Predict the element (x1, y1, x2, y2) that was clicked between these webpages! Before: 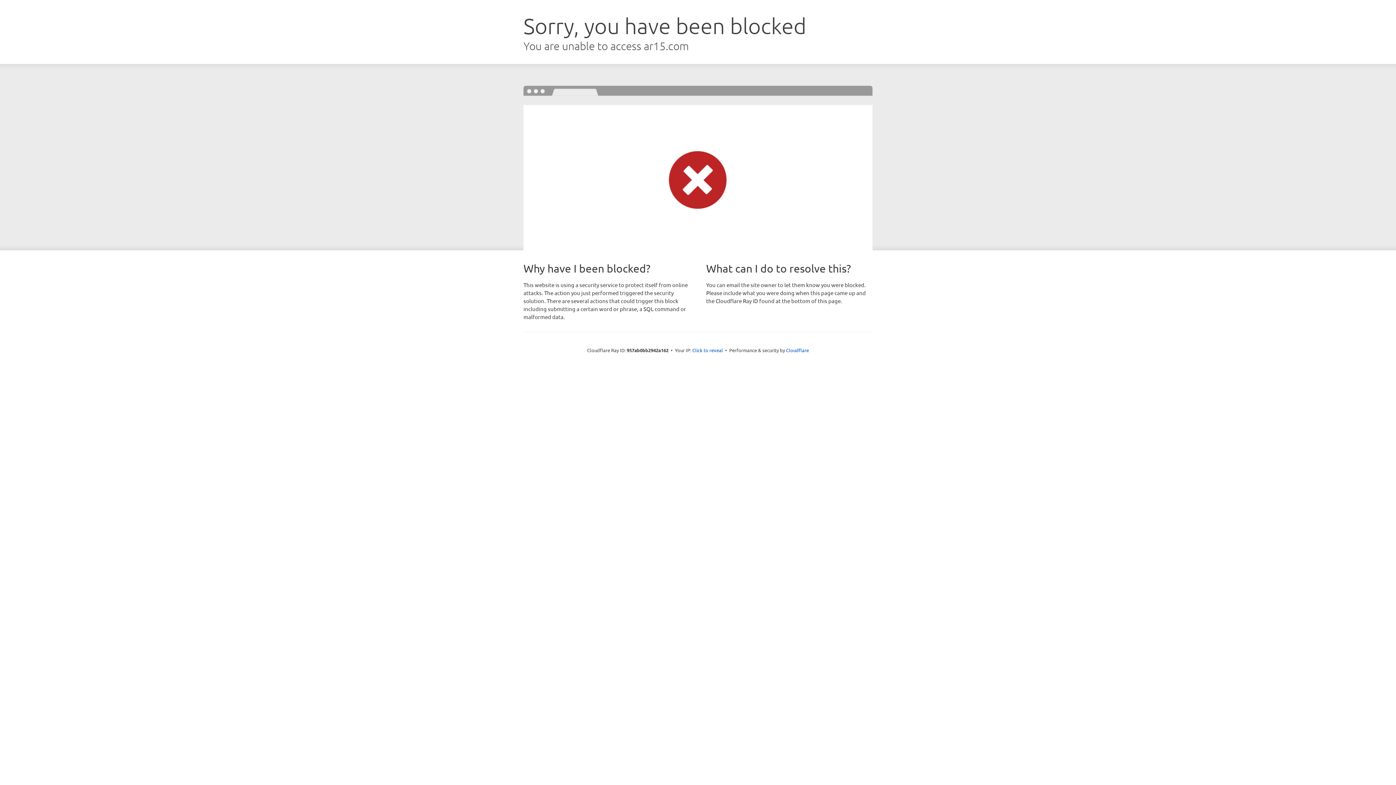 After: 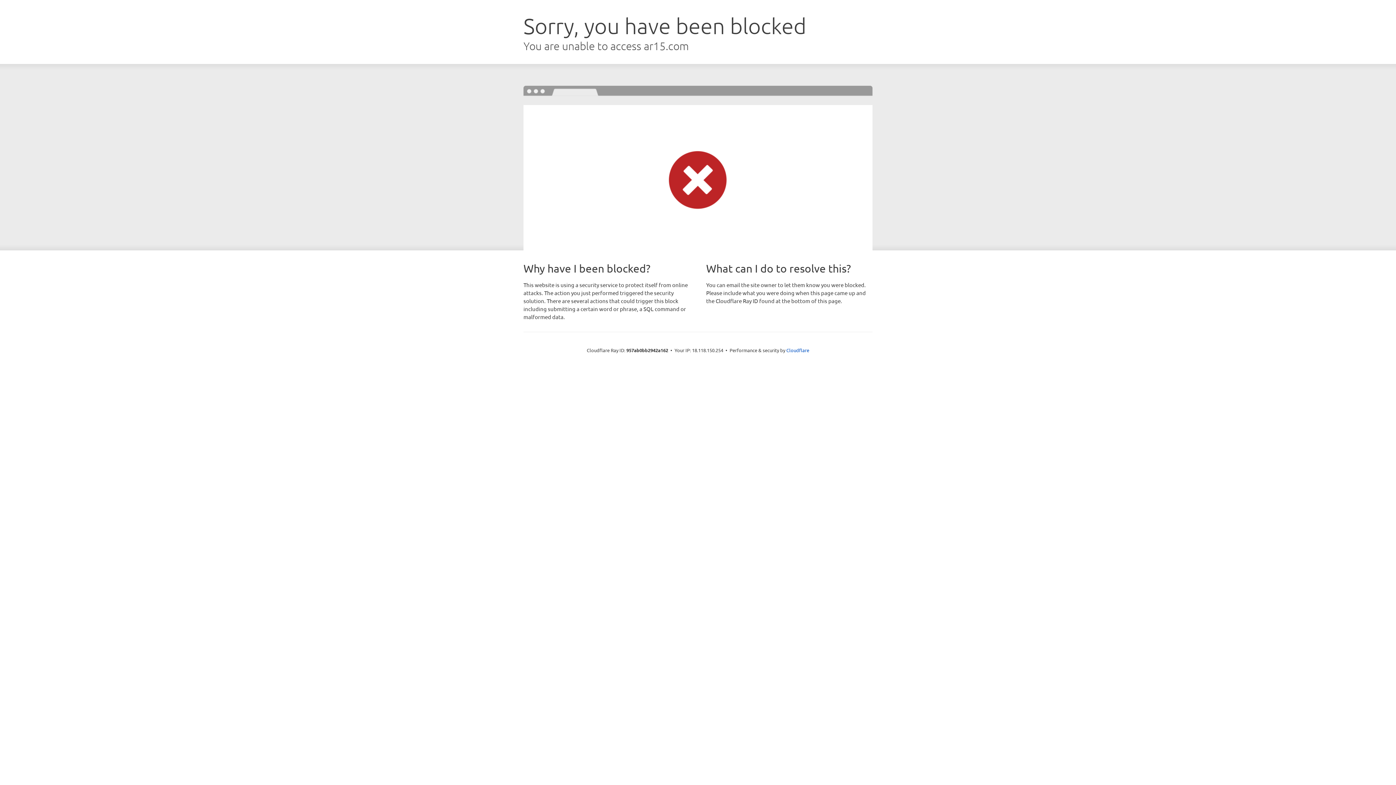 Action: bbox: (692, 346, 723, 353) label: Click to reveal